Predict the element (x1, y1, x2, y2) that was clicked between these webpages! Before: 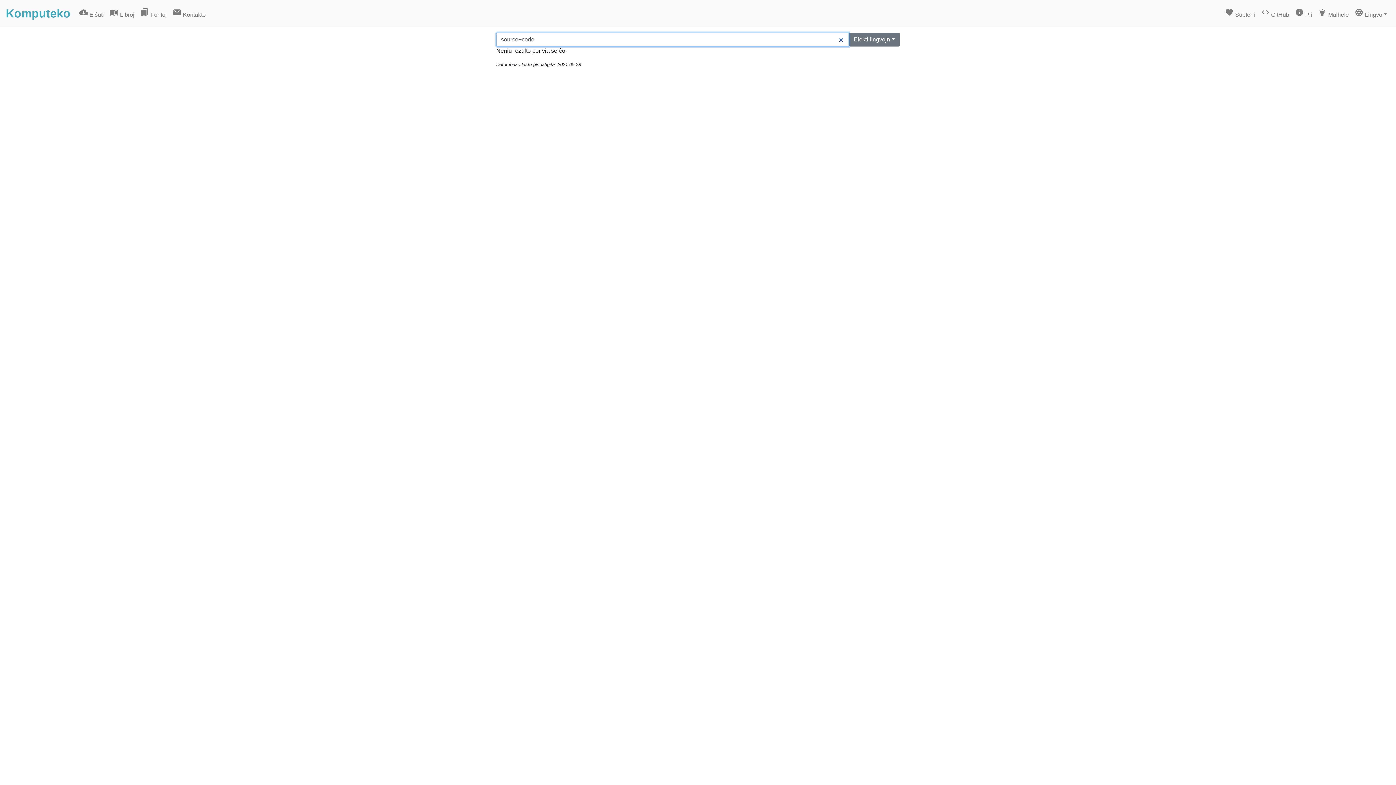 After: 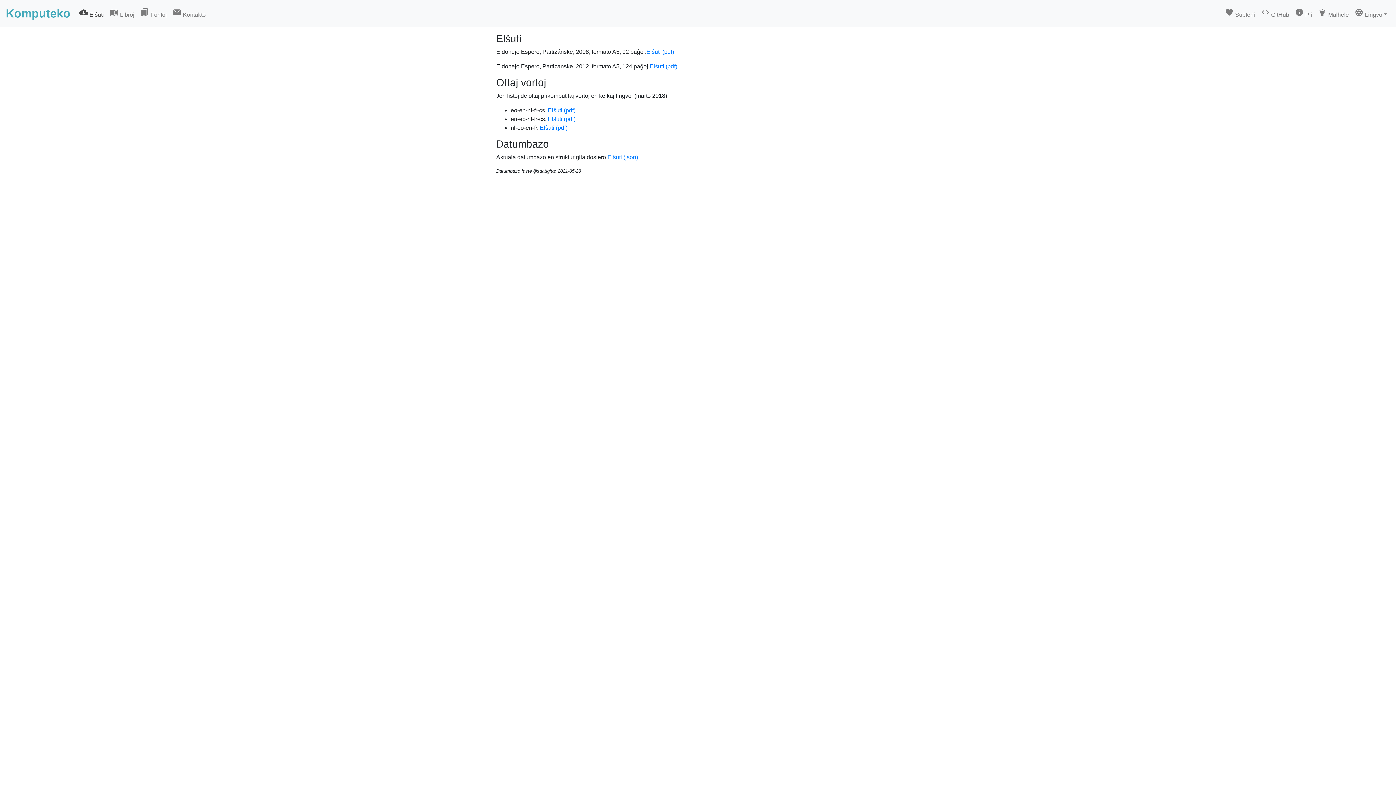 Action: bbox: (76, 4, 106, 22) label:  Elŝuti